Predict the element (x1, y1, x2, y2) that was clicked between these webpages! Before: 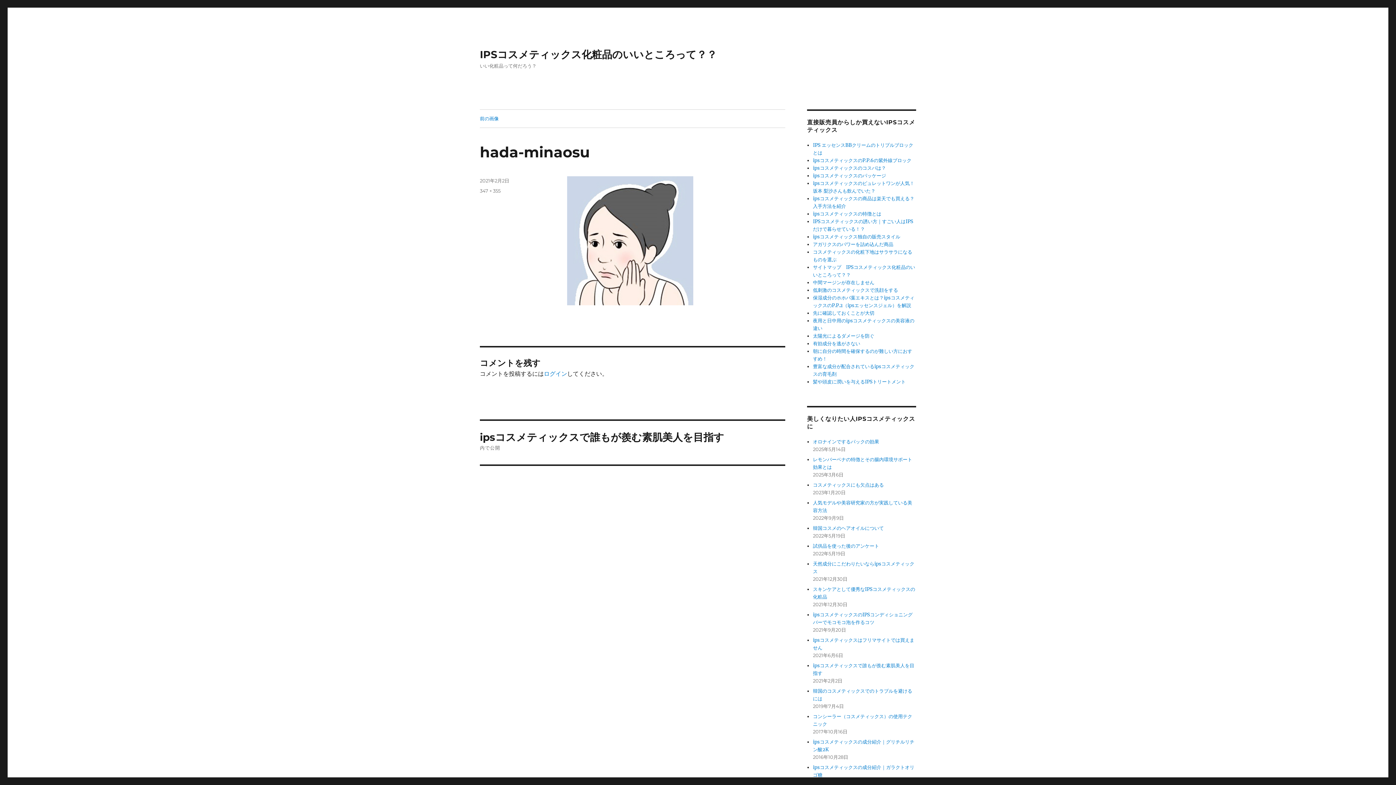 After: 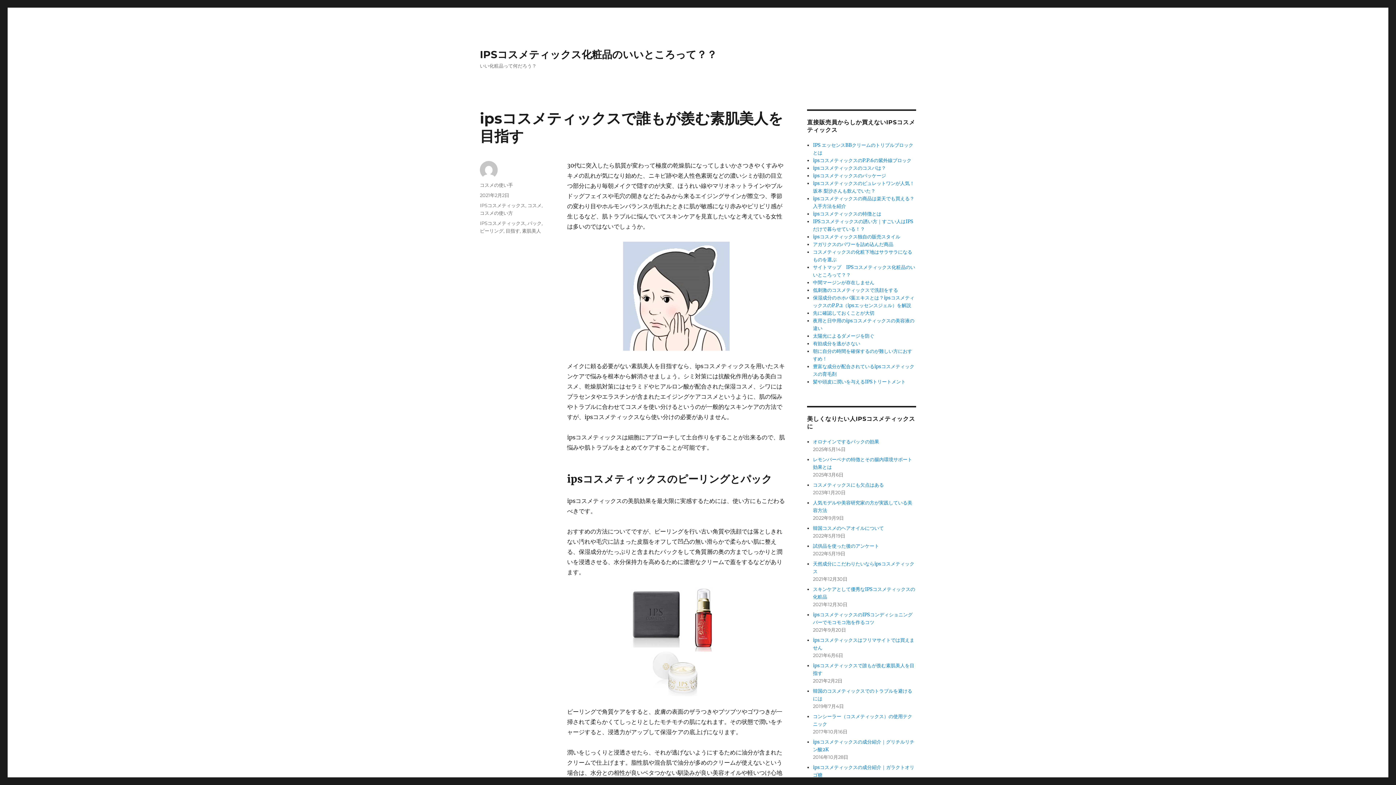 Action: bbox: (480, 421, 785, 464) label: ipsコスメティックスで誰もが羨む素肌美人を目指す
内で公開